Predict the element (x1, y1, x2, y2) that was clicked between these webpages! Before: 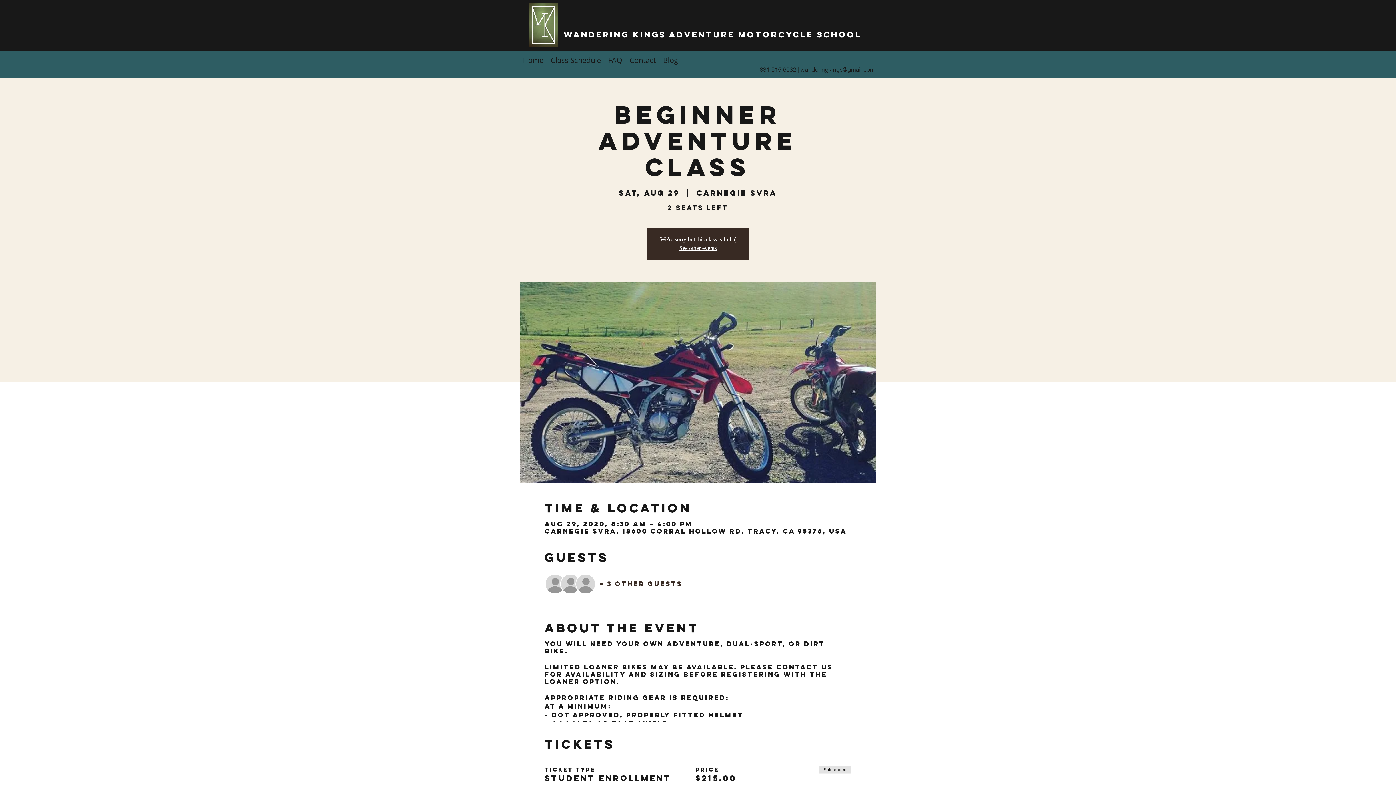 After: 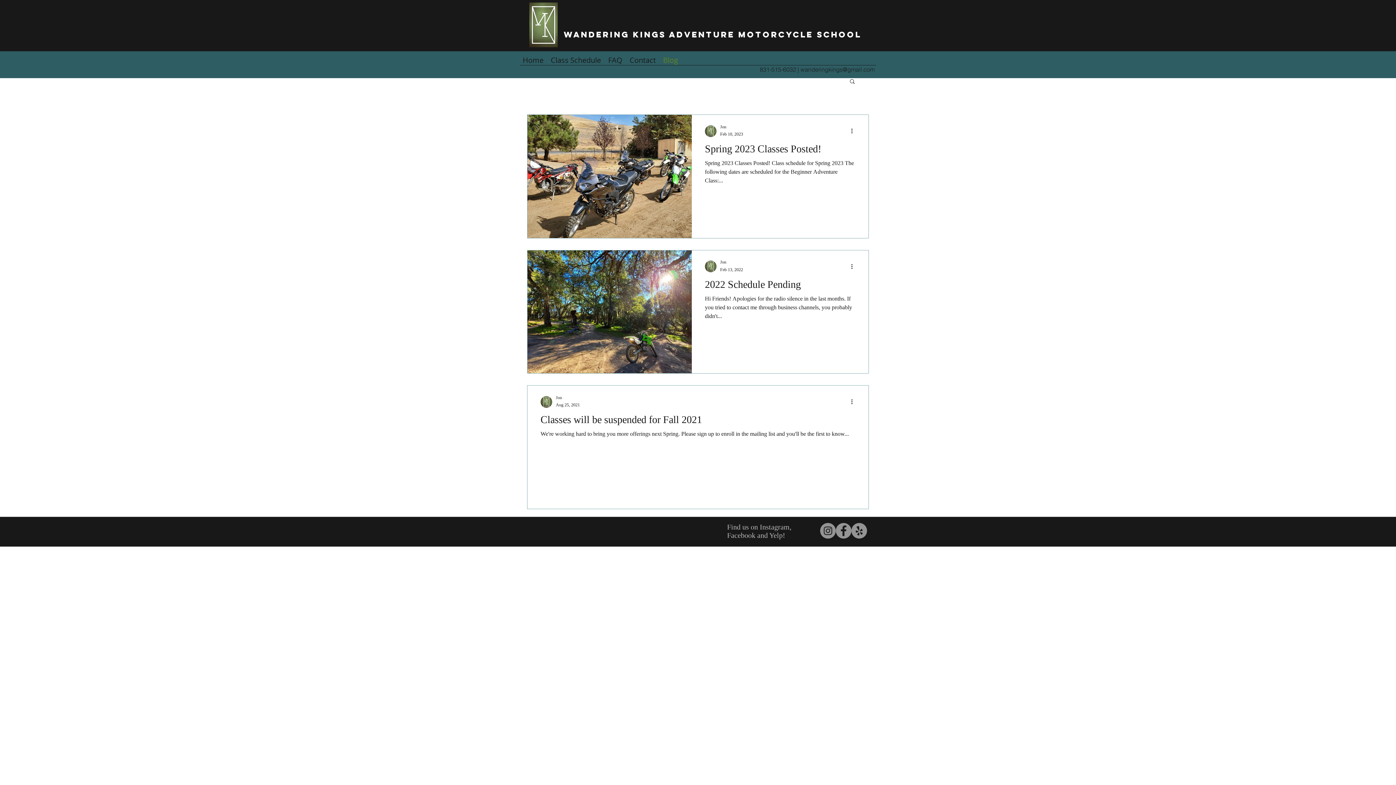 Action: bbox: (659, 54, 681, 65) label: Blog